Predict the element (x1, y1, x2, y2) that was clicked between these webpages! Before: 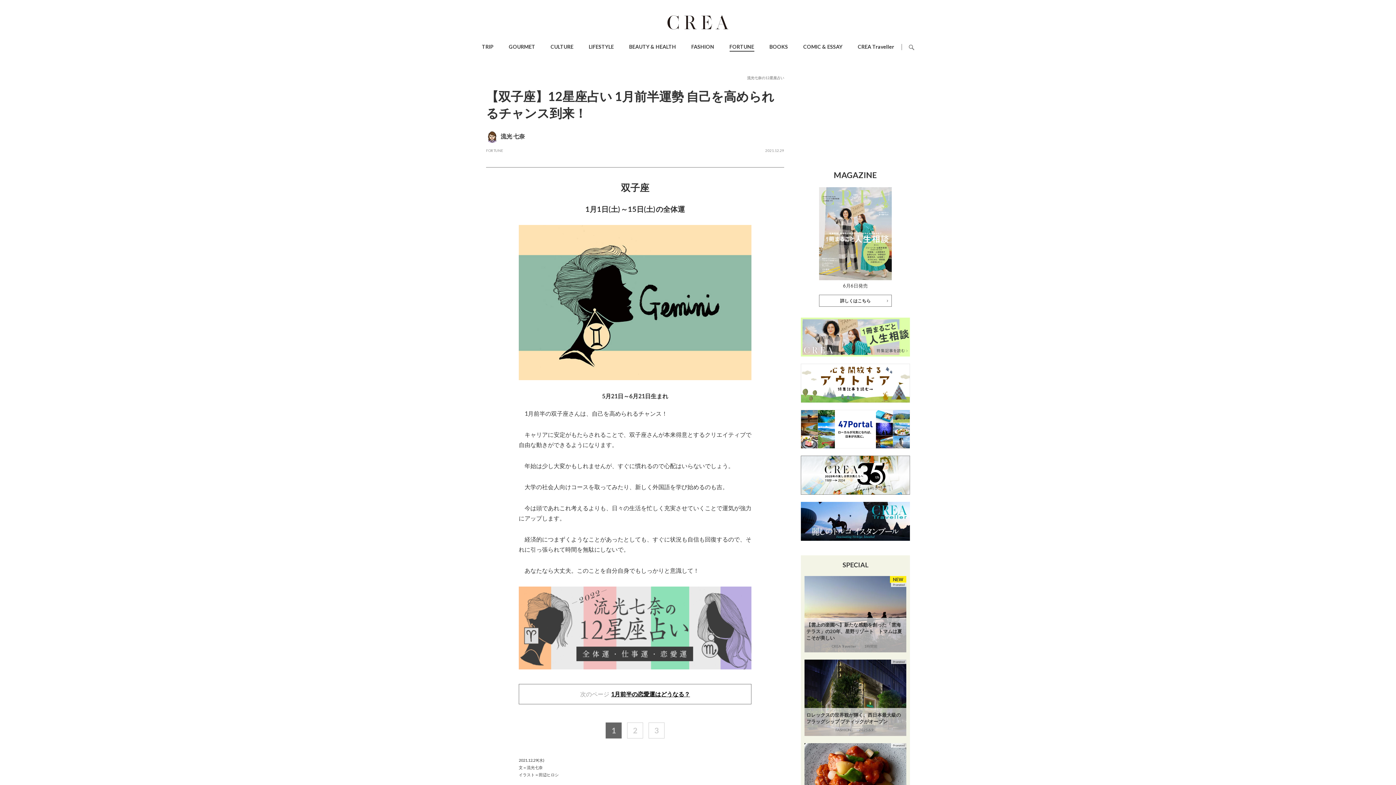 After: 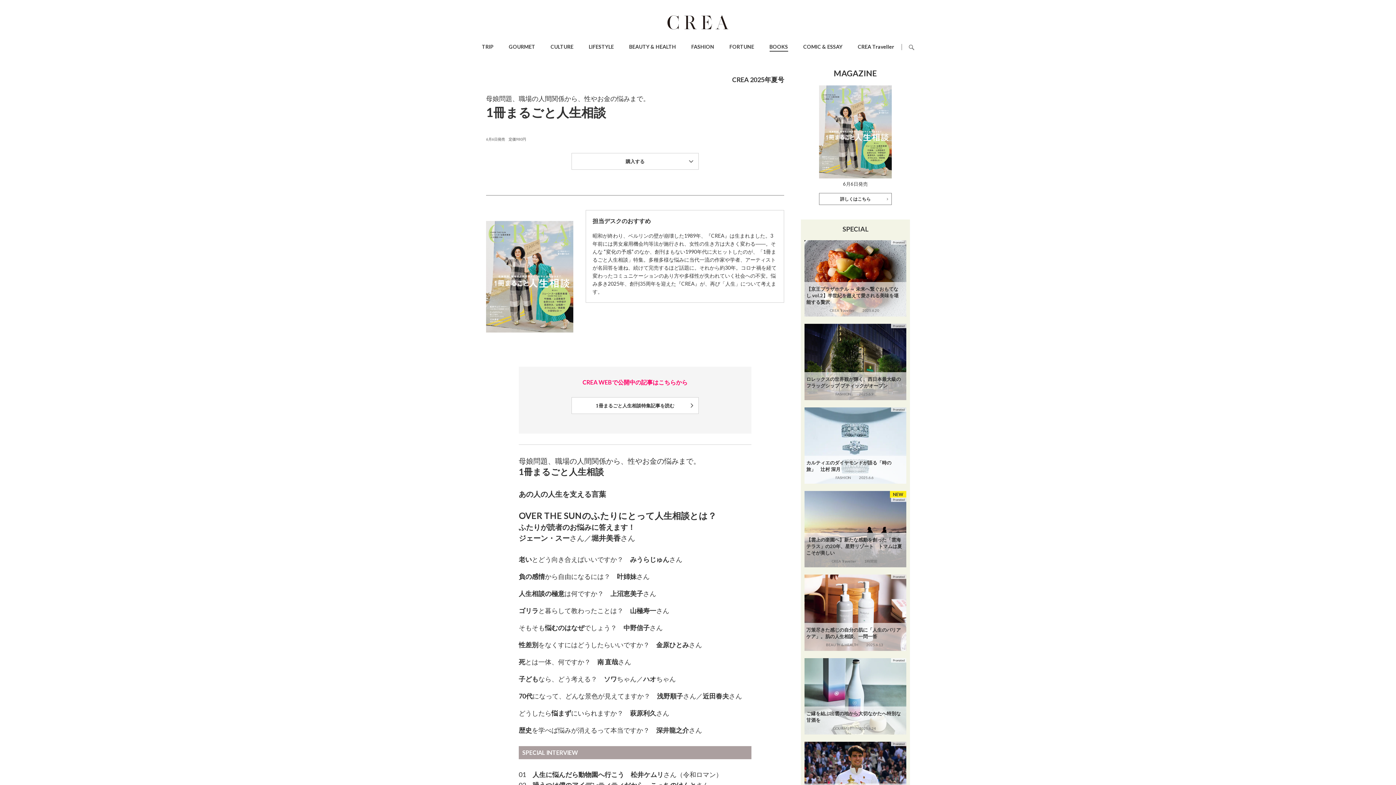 Action: bbox: (801, 317, 910, 323)